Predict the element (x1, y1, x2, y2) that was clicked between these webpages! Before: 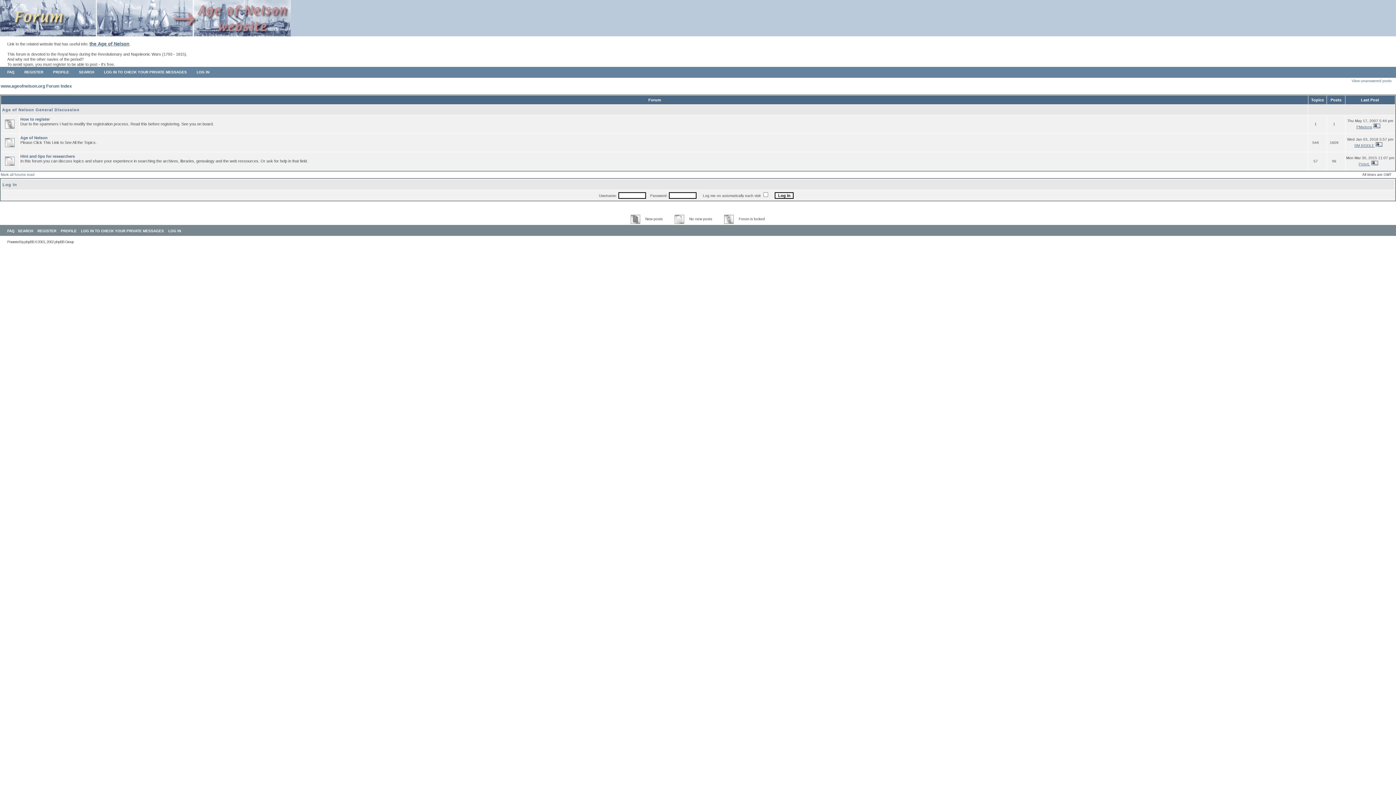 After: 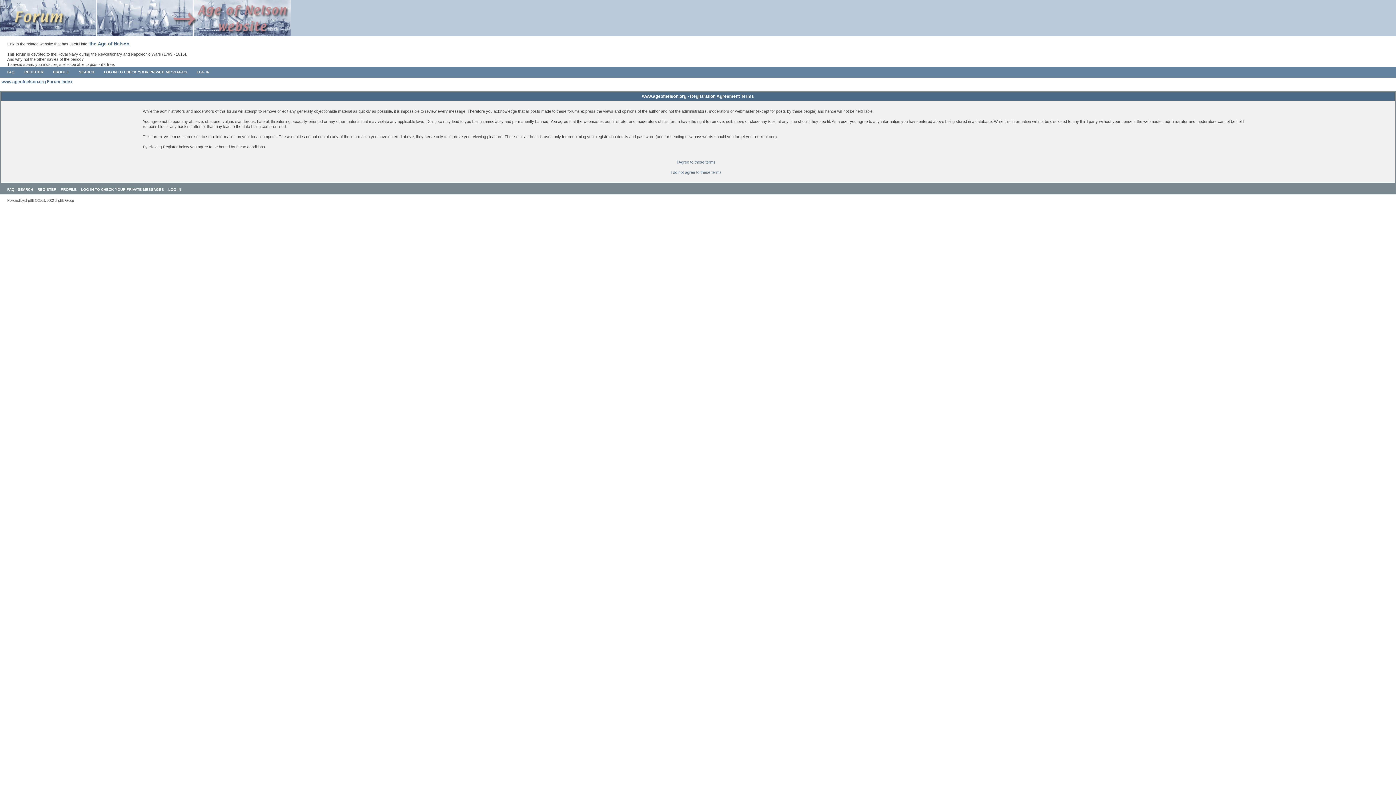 Action: bbox: (37, 229, 56, 233) label: REGISTER